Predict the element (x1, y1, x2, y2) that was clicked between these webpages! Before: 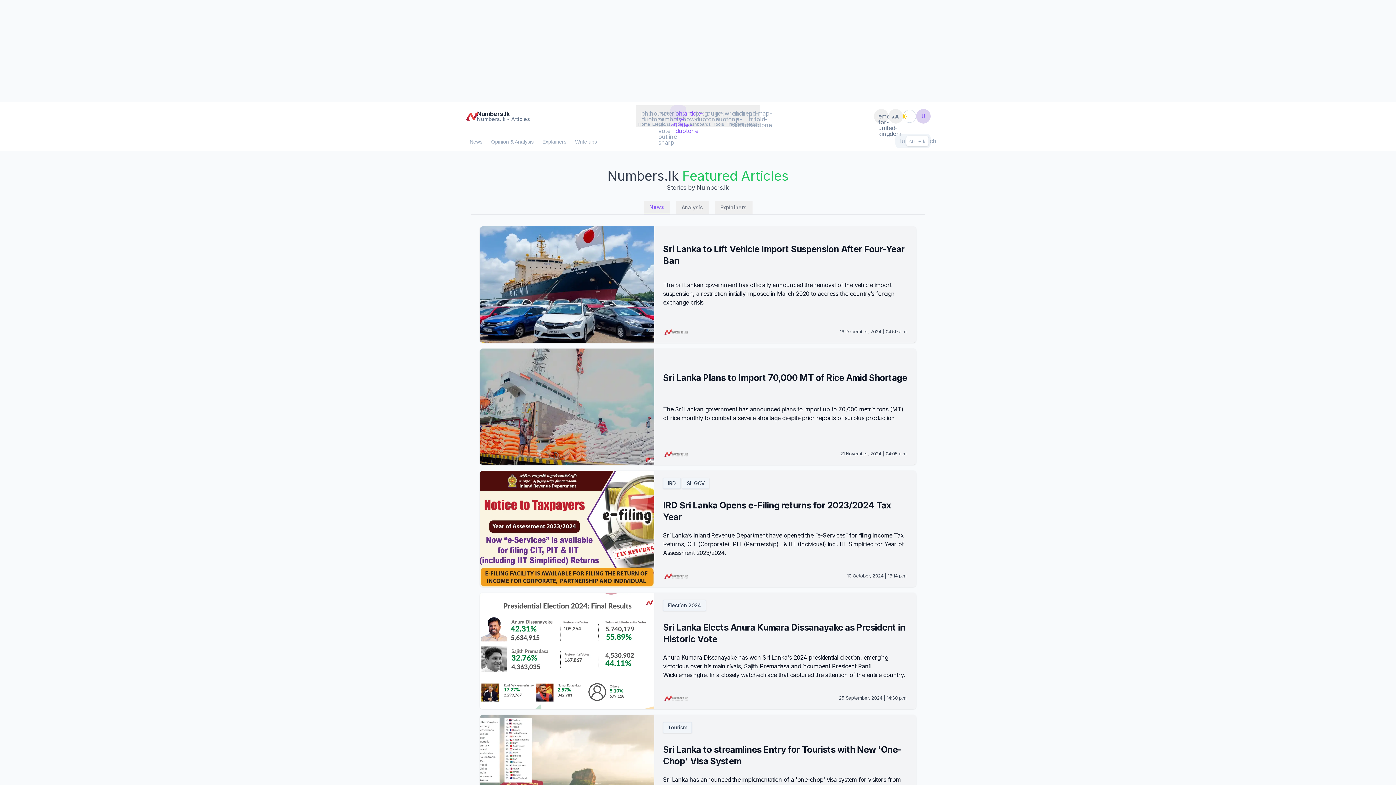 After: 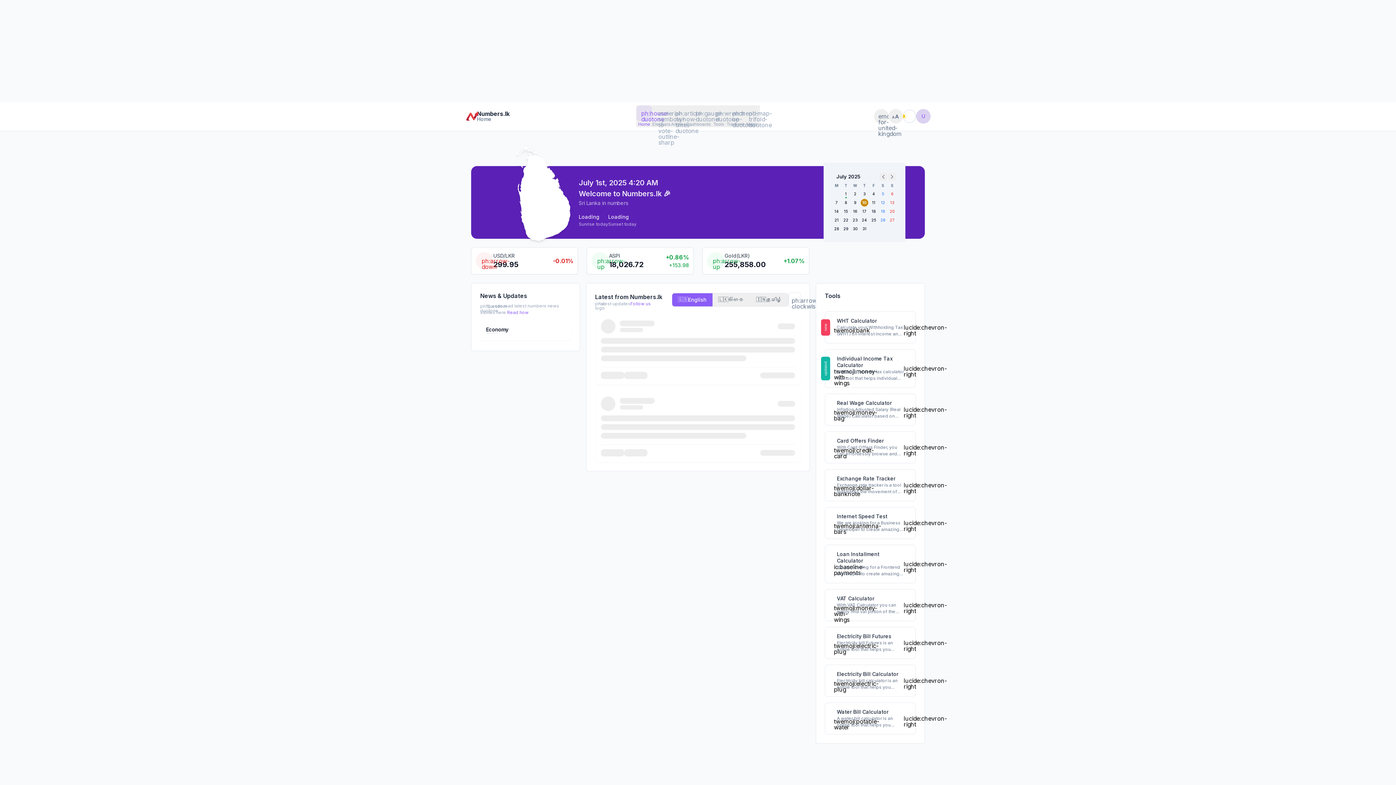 Action: bbox: (465, 109, 480, 123)